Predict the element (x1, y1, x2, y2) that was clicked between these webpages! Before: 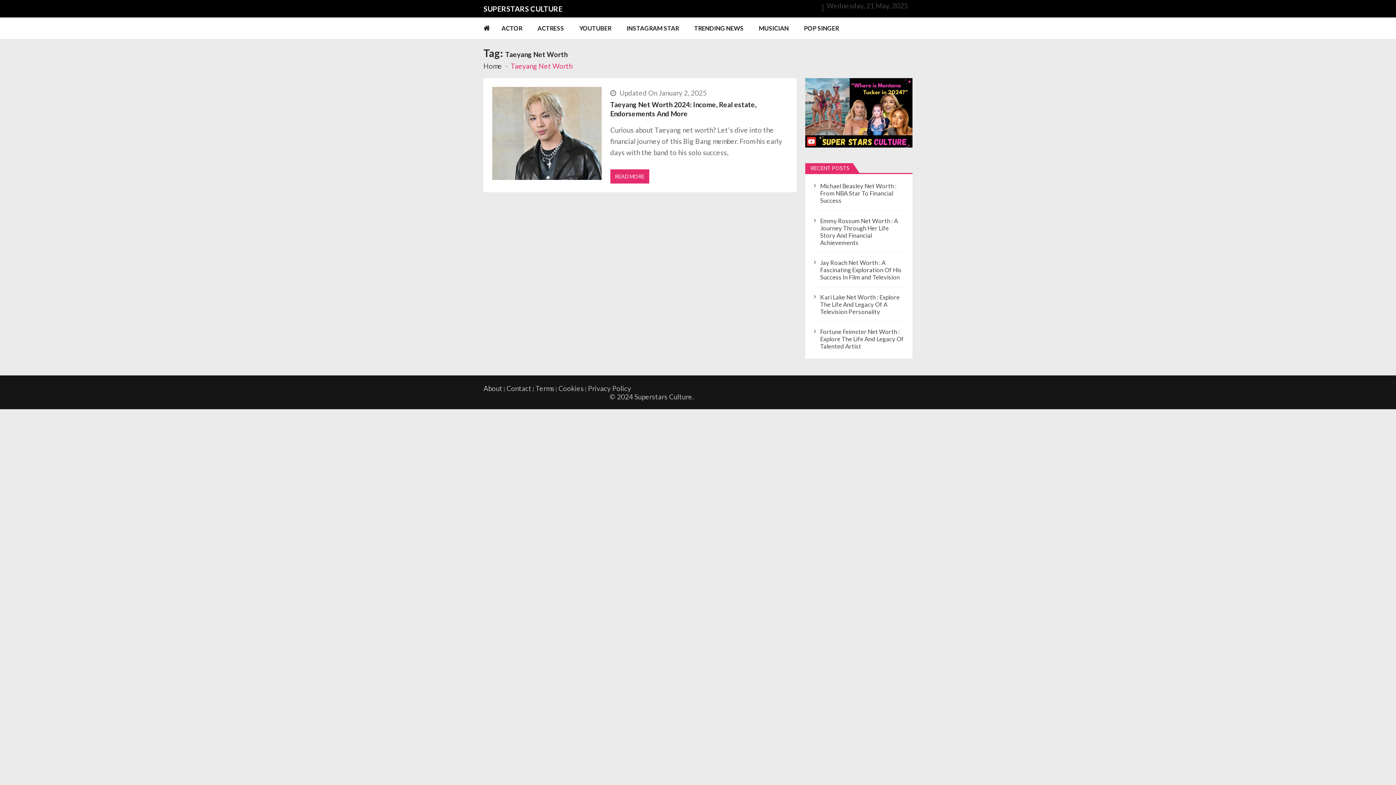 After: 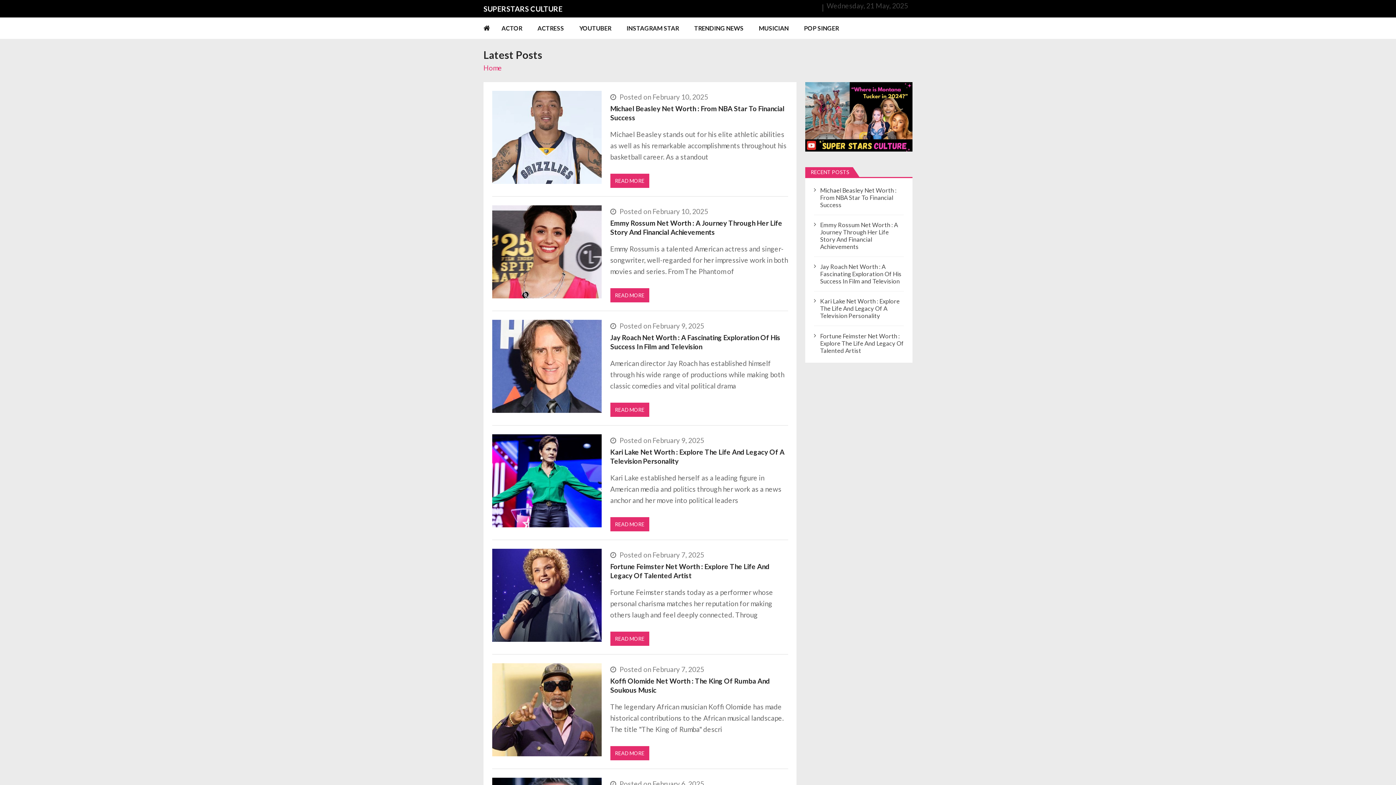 Action: label: SUPERSTARS CULTURE bbox: (483, 4, 562, 13)